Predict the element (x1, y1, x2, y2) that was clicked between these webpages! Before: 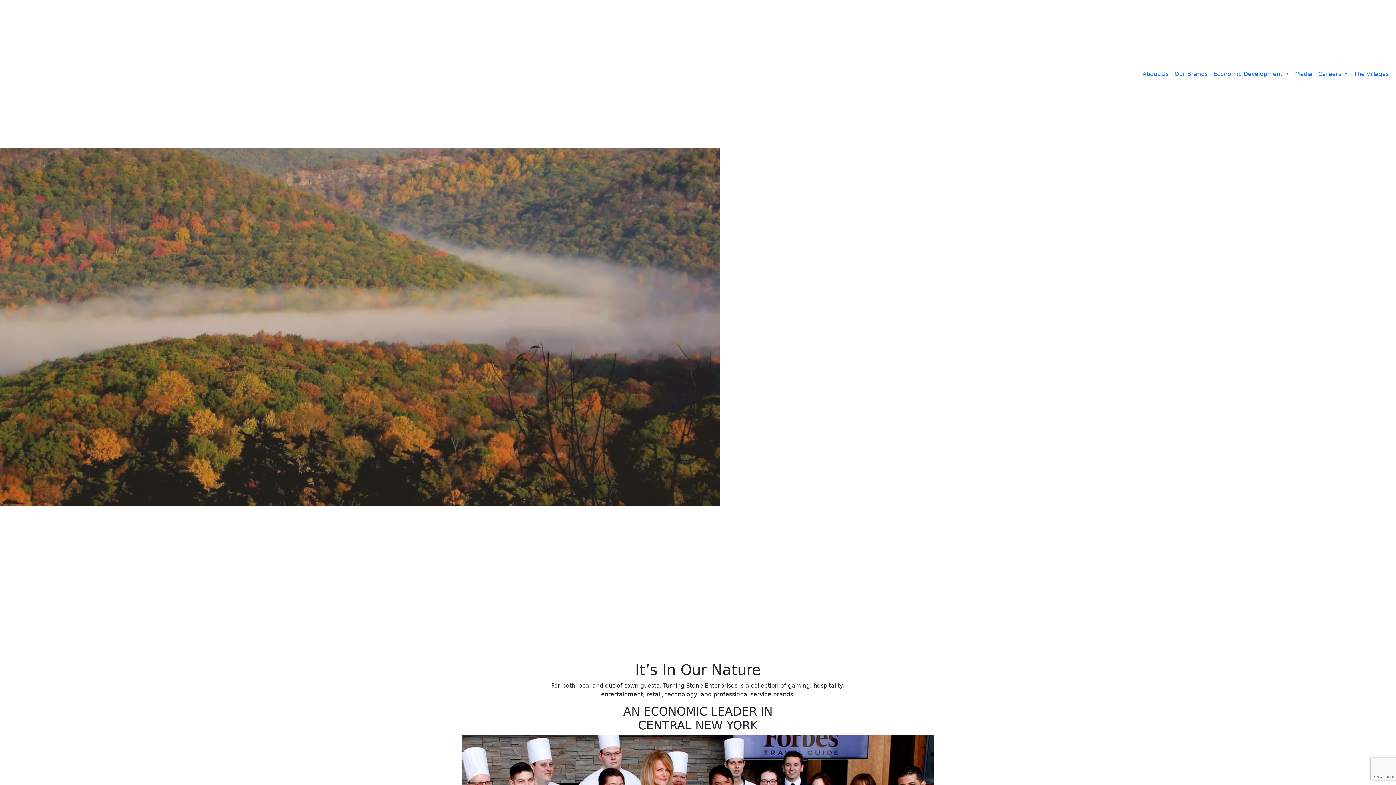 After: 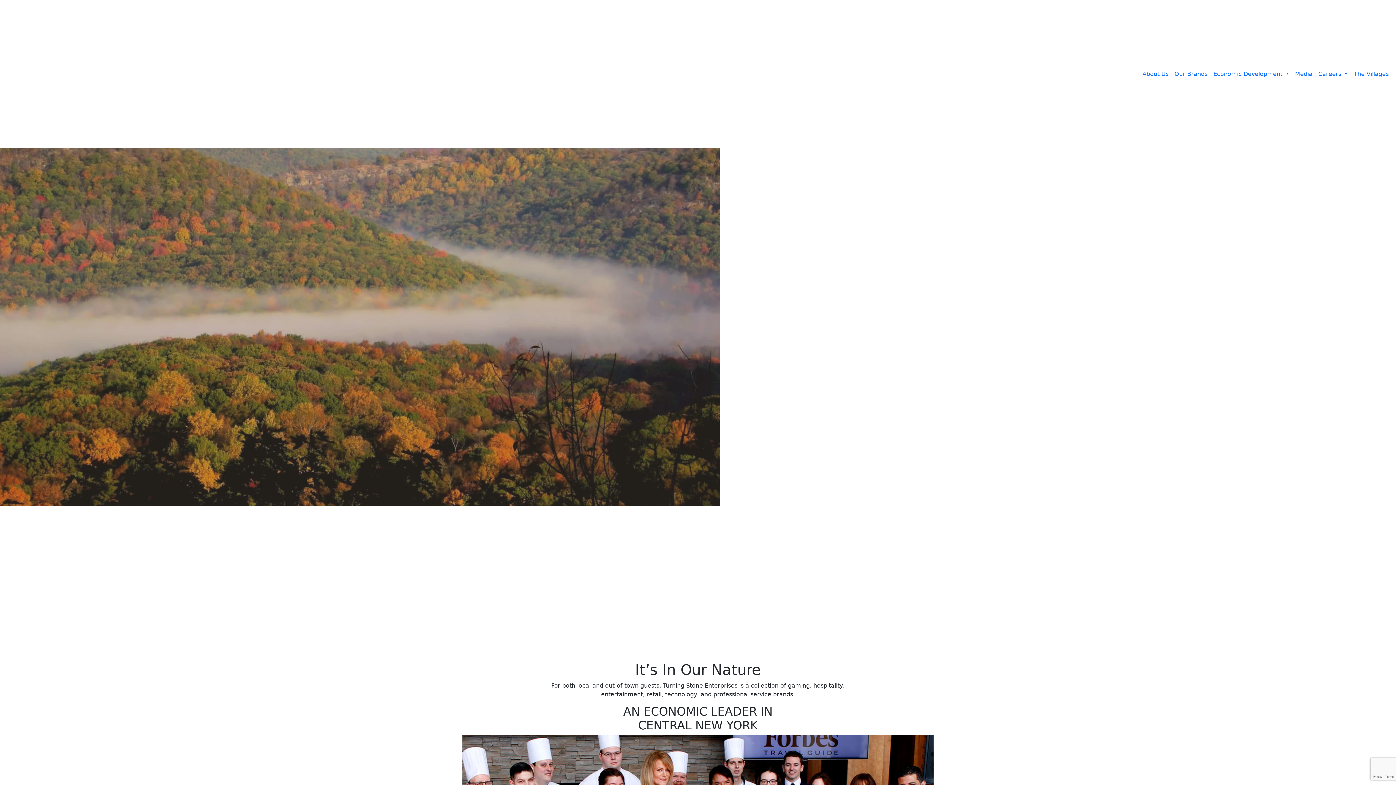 Action: bbox: (4, 2, 506, 145)